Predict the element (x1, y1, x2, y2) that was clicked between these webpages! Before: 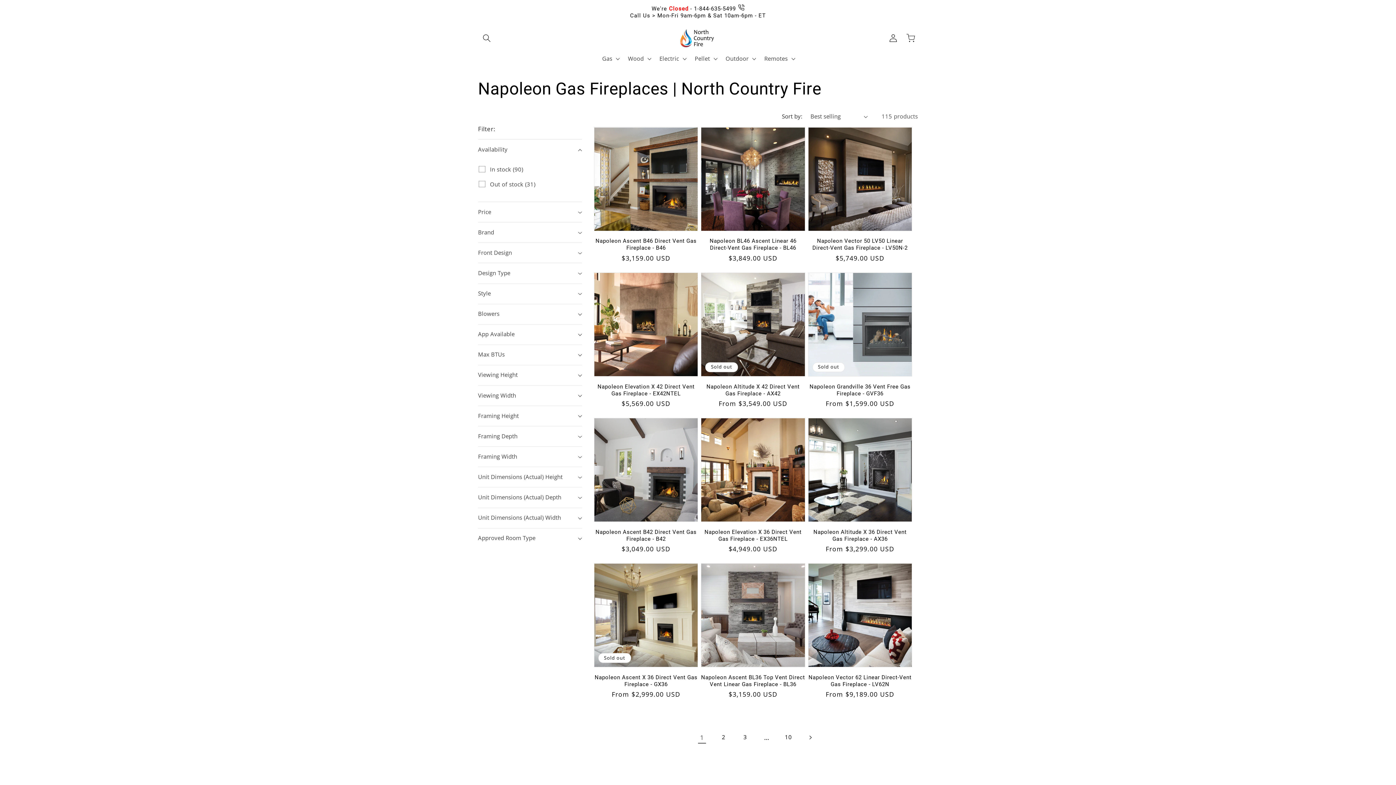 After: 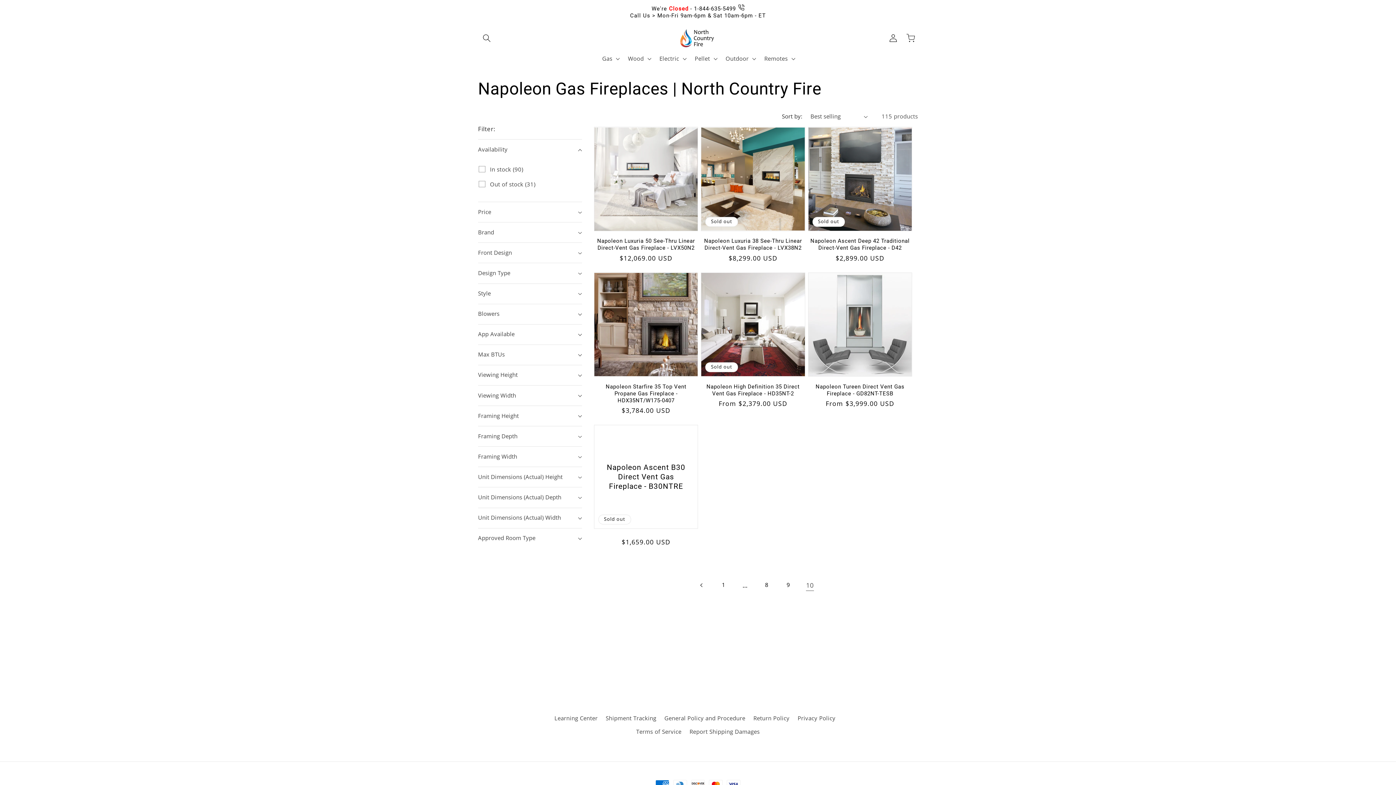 Action: bbox: (779, 729, 797, 746) label: Page 10